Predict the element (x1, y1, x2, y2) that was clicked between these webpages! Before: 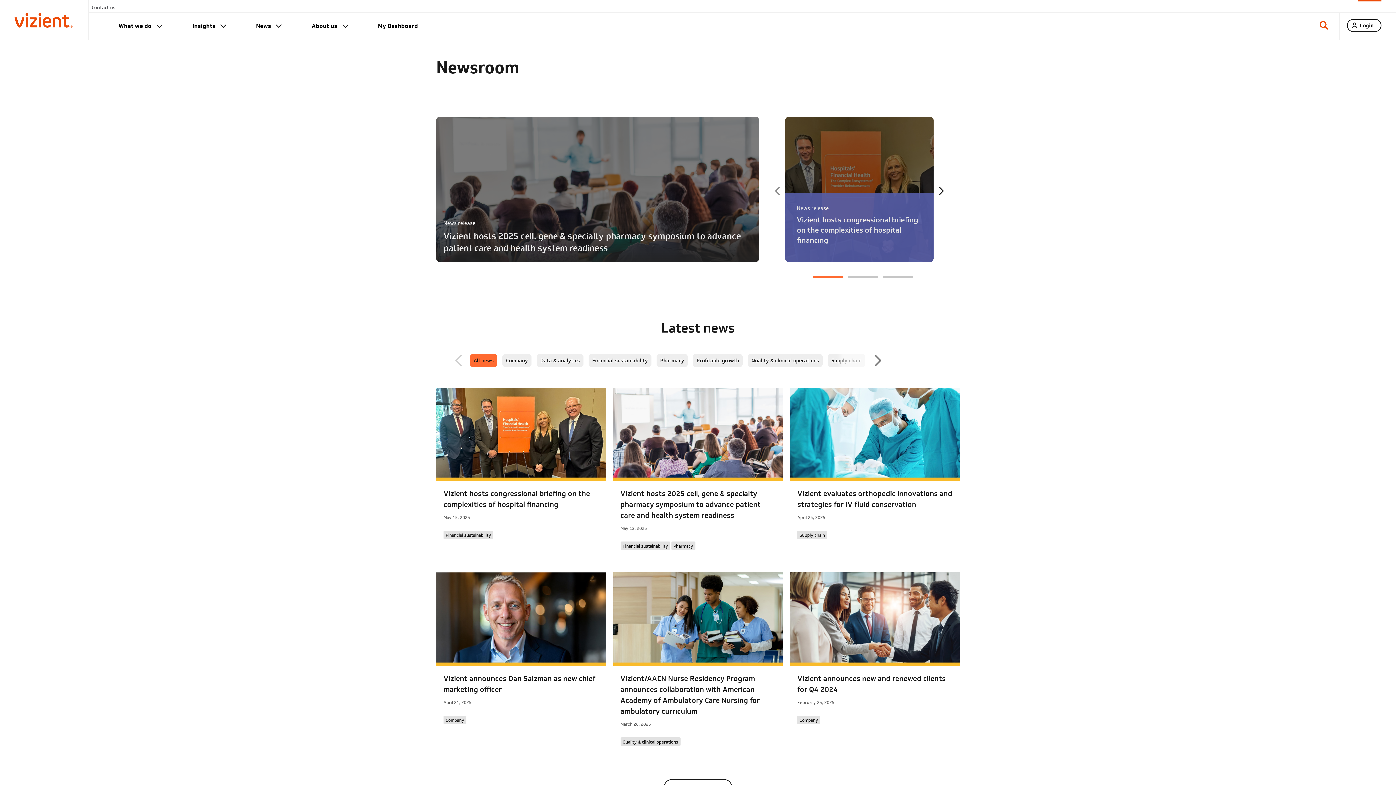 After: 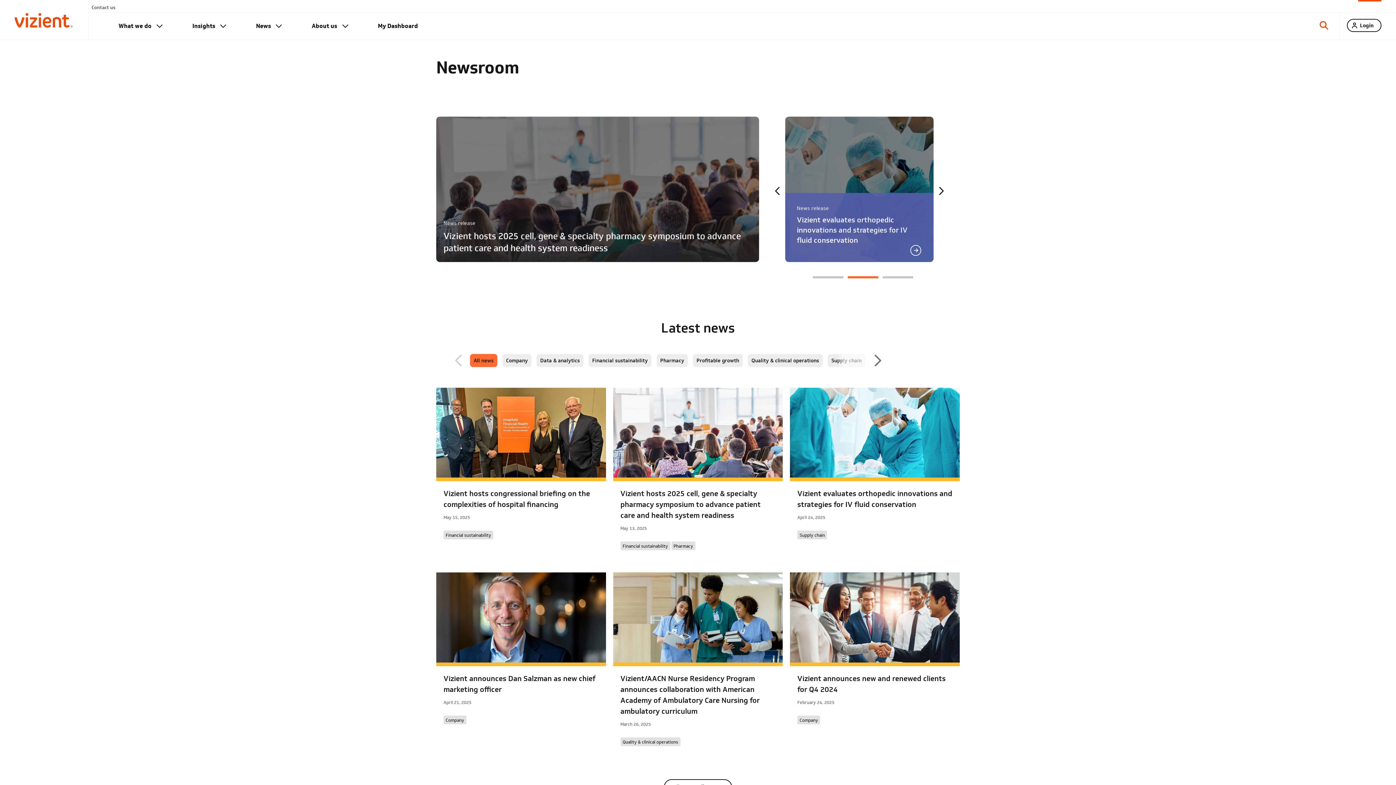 Action: bbox: (932, 116, 950, 265) label: Next